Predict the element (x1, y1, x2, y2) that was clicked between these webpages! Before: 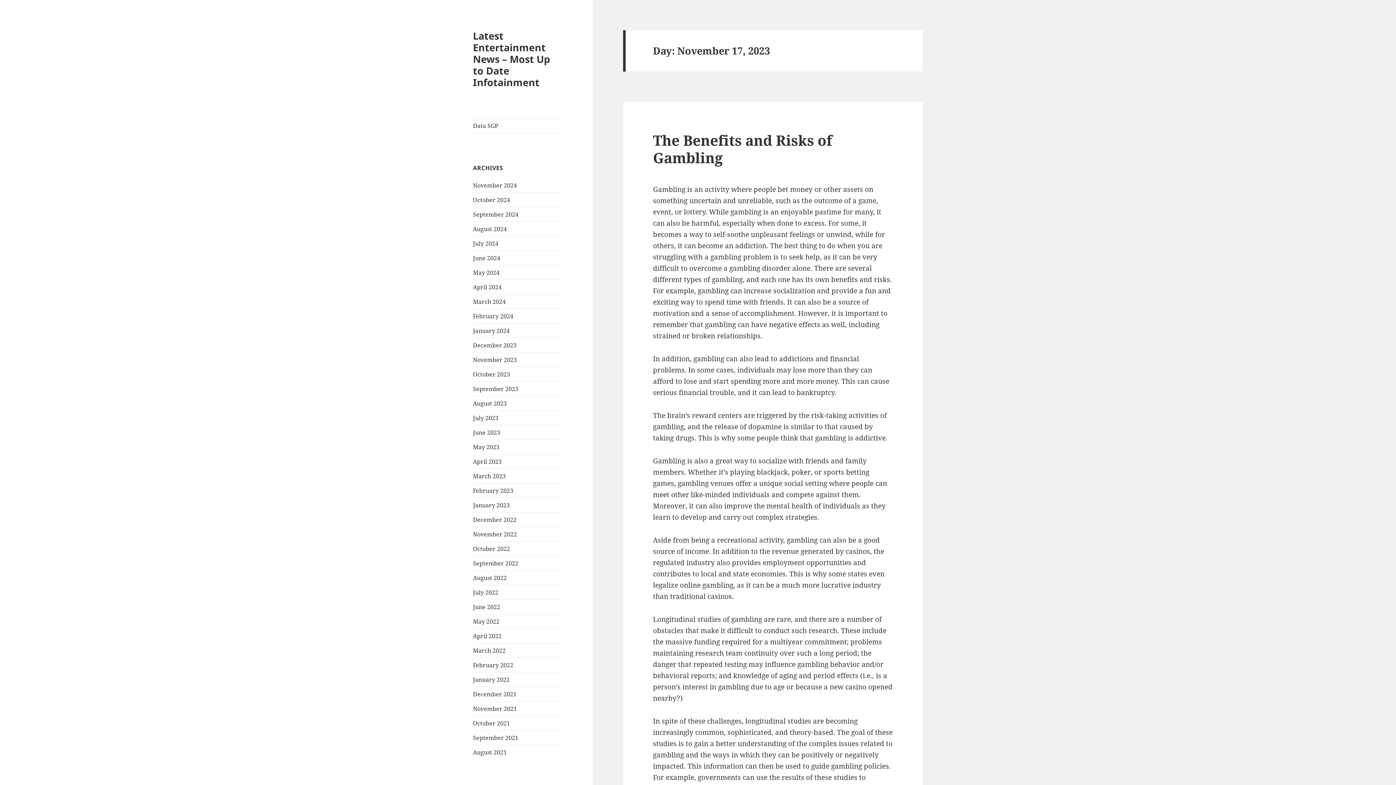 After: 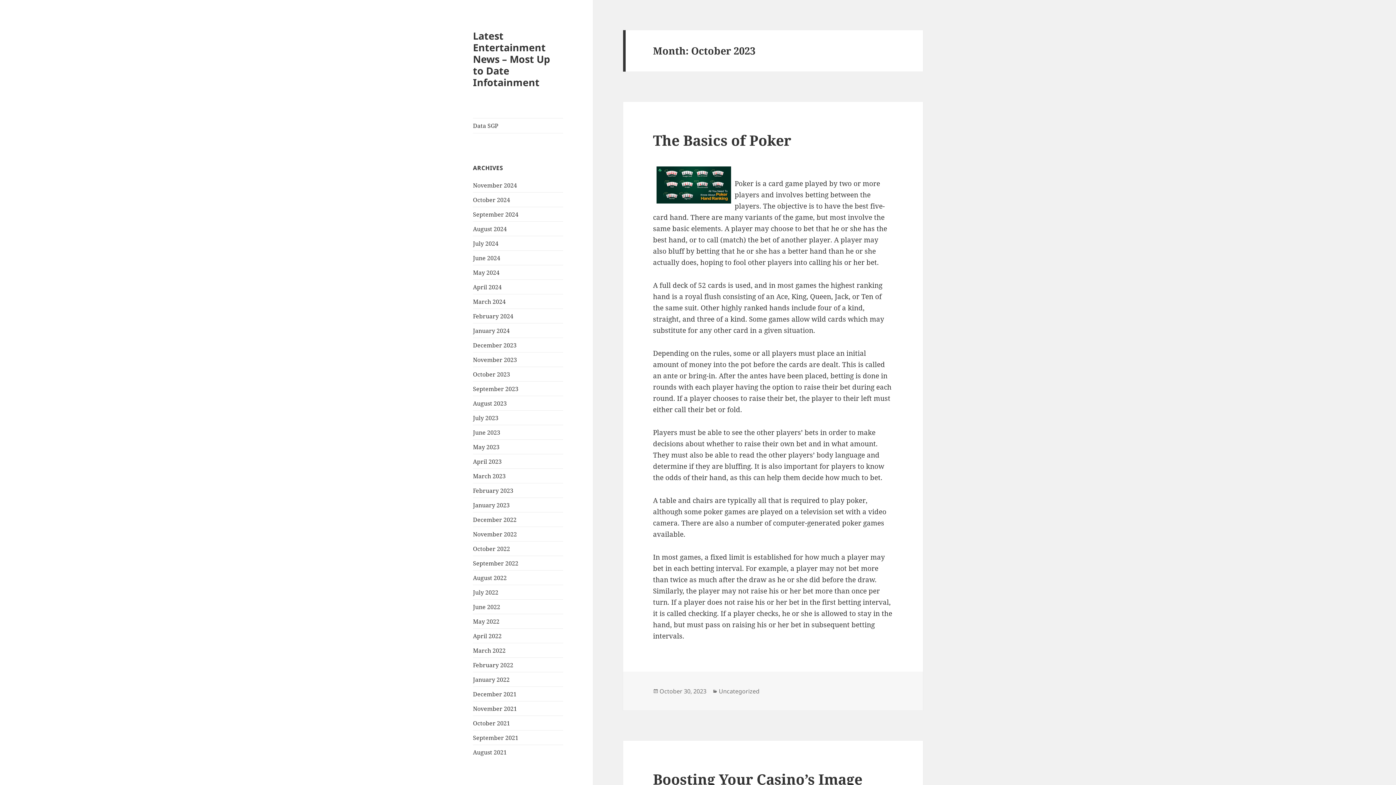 Action: bbox: (473, 370, 510, 378) label: October 2023